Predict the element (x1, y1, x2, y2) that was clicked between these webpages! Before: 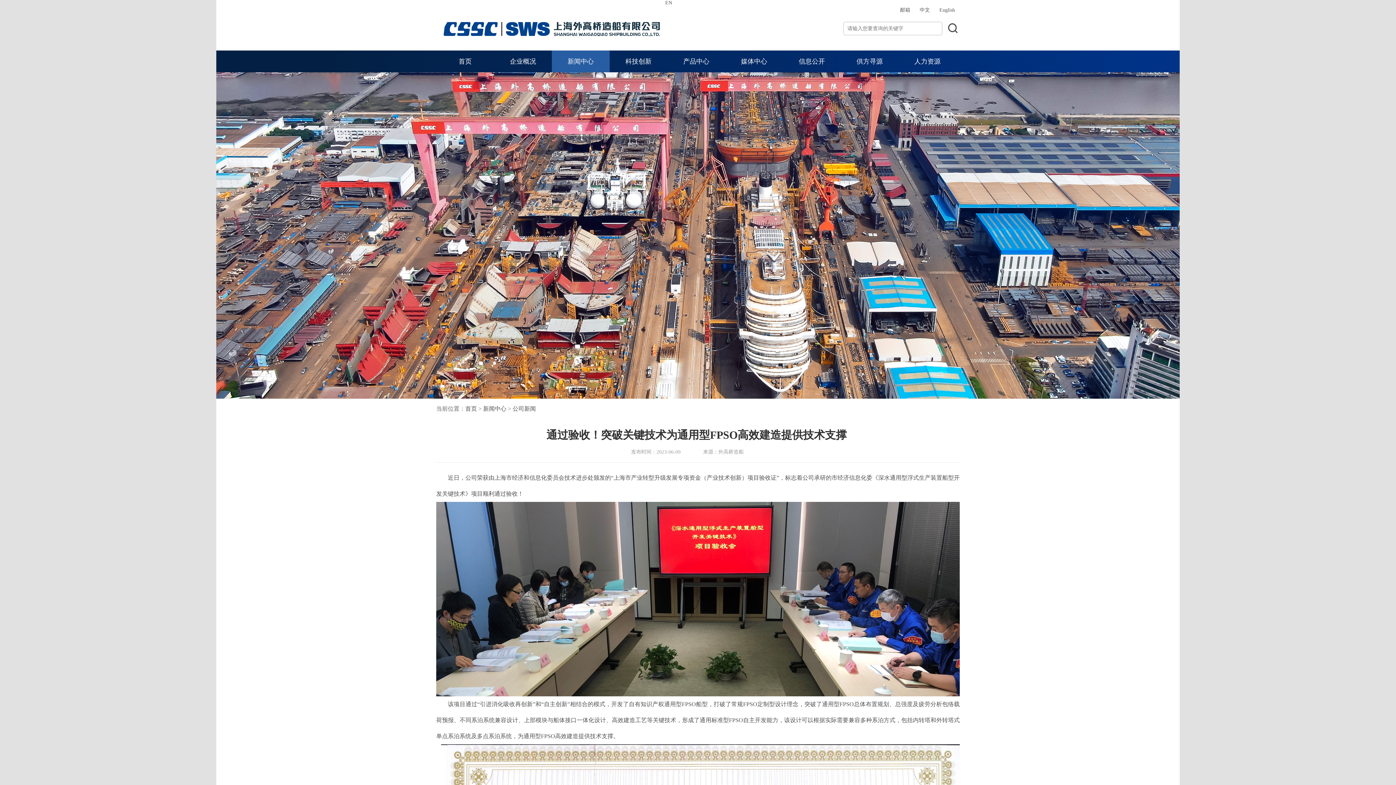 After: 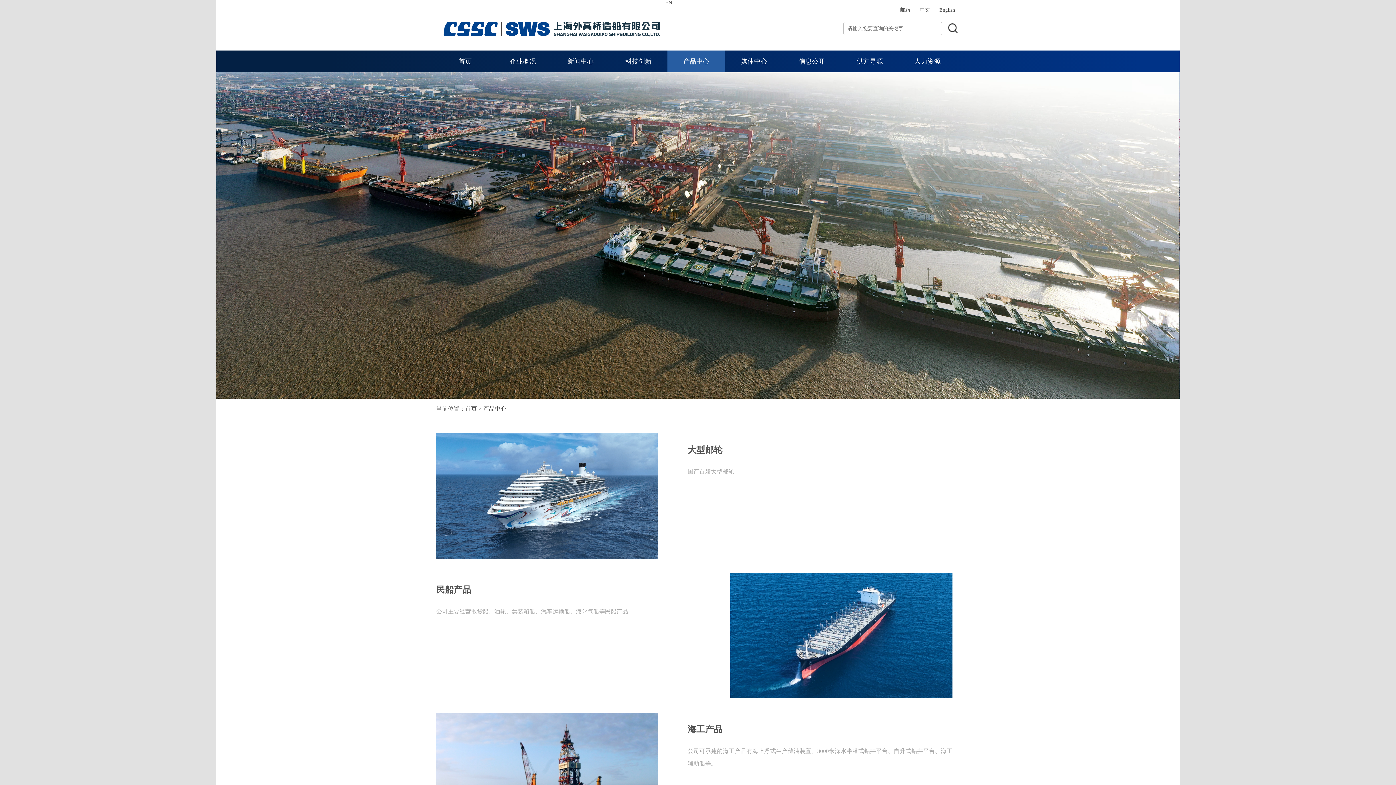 Action: bbox: (667, 50, 725, 72) label: 产品中心